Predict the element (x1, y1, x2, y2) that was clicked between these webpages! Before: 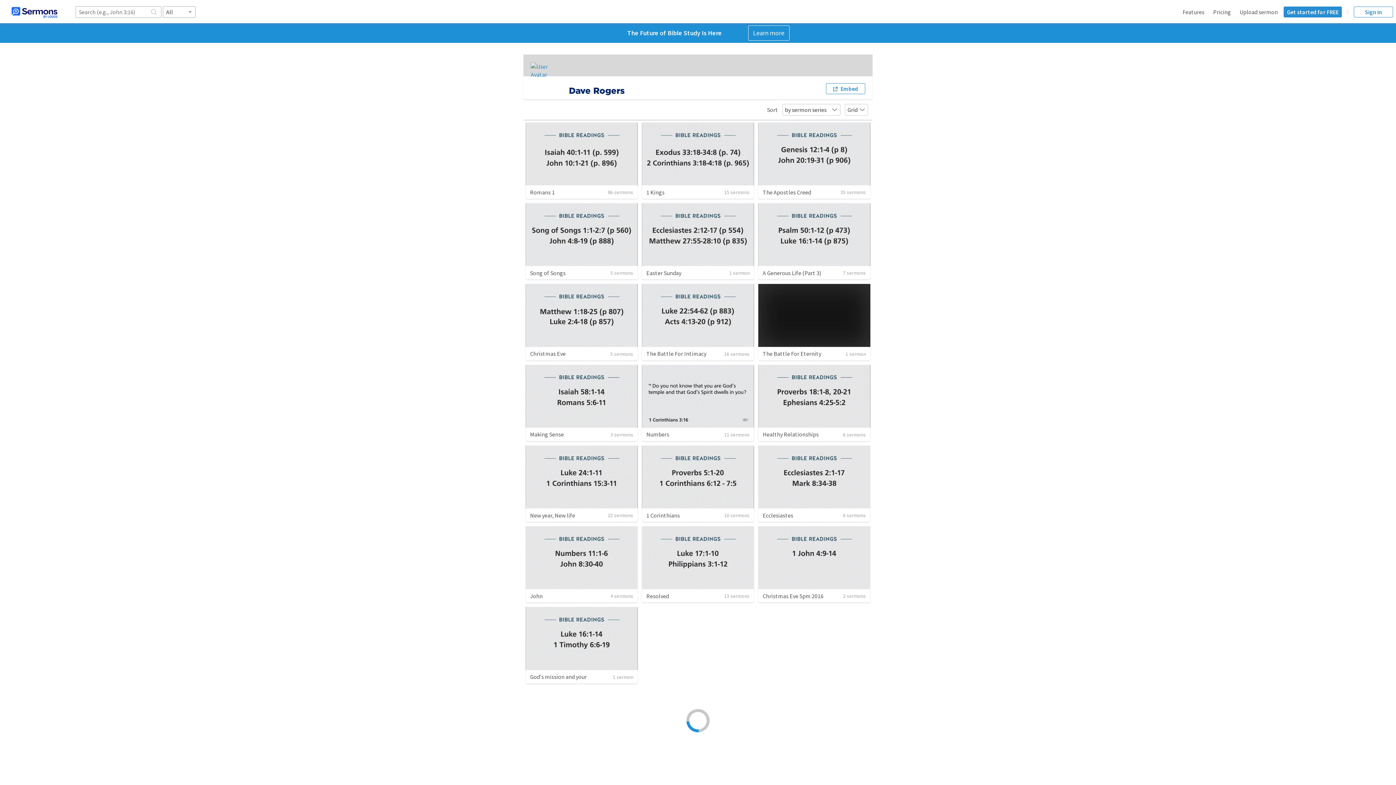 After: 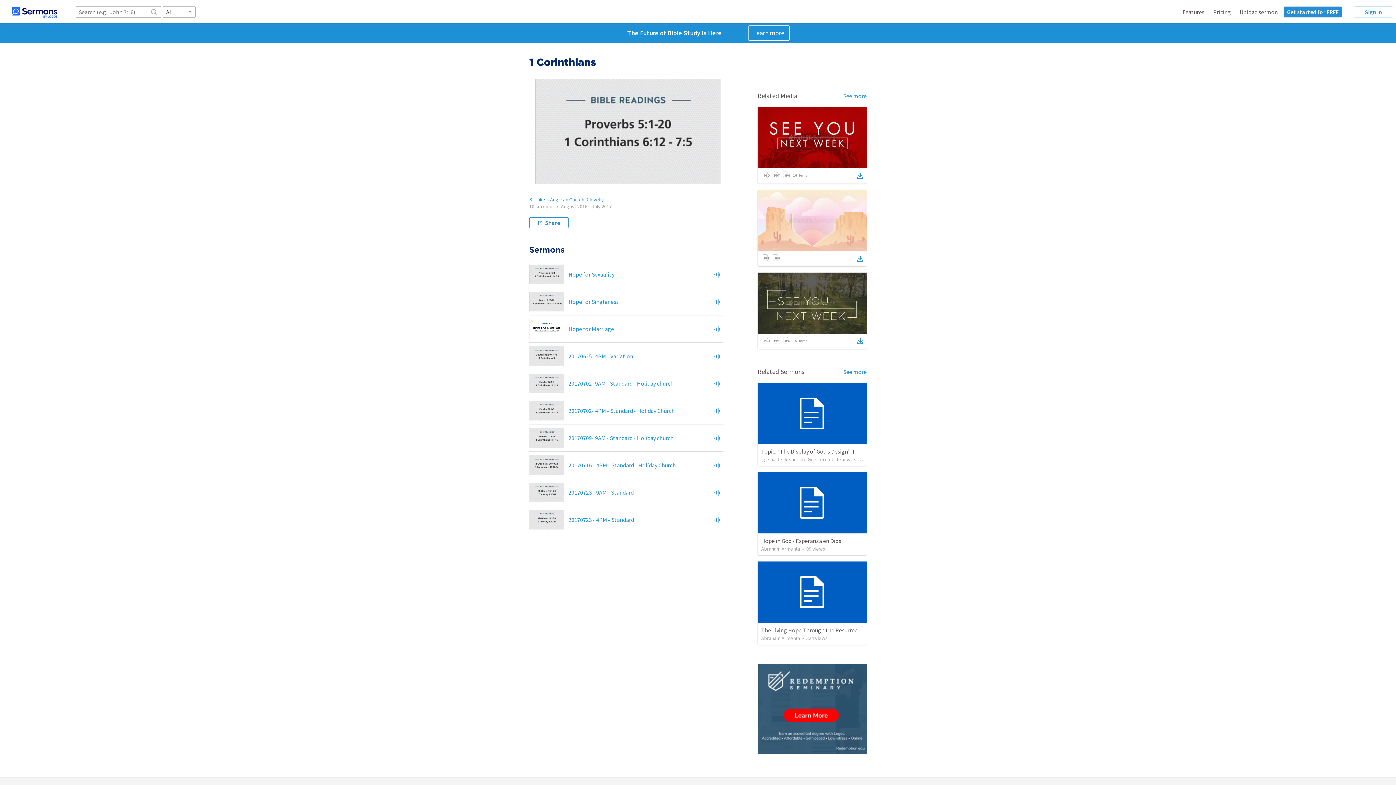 Action: bbox: (646, 511, 679, 519) label: 1 Corinthians